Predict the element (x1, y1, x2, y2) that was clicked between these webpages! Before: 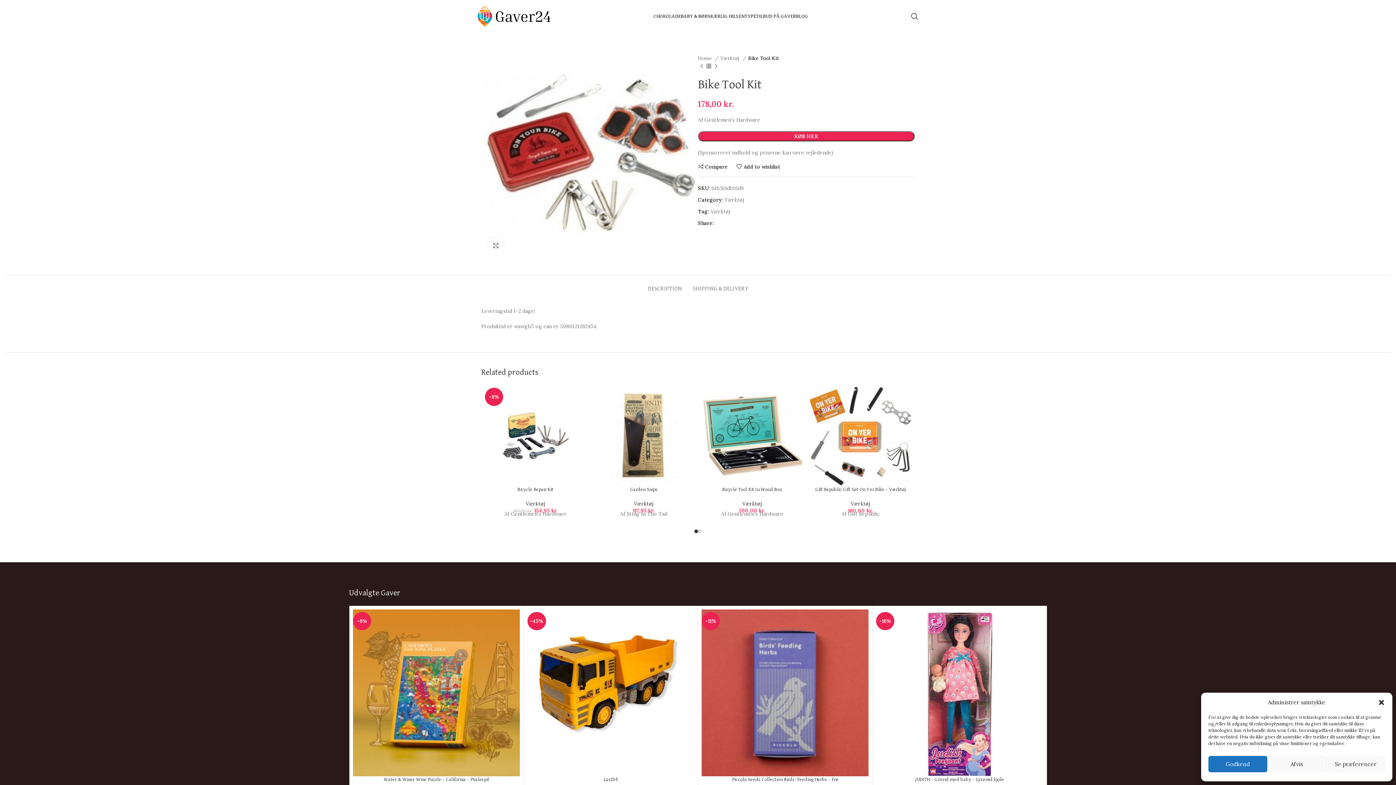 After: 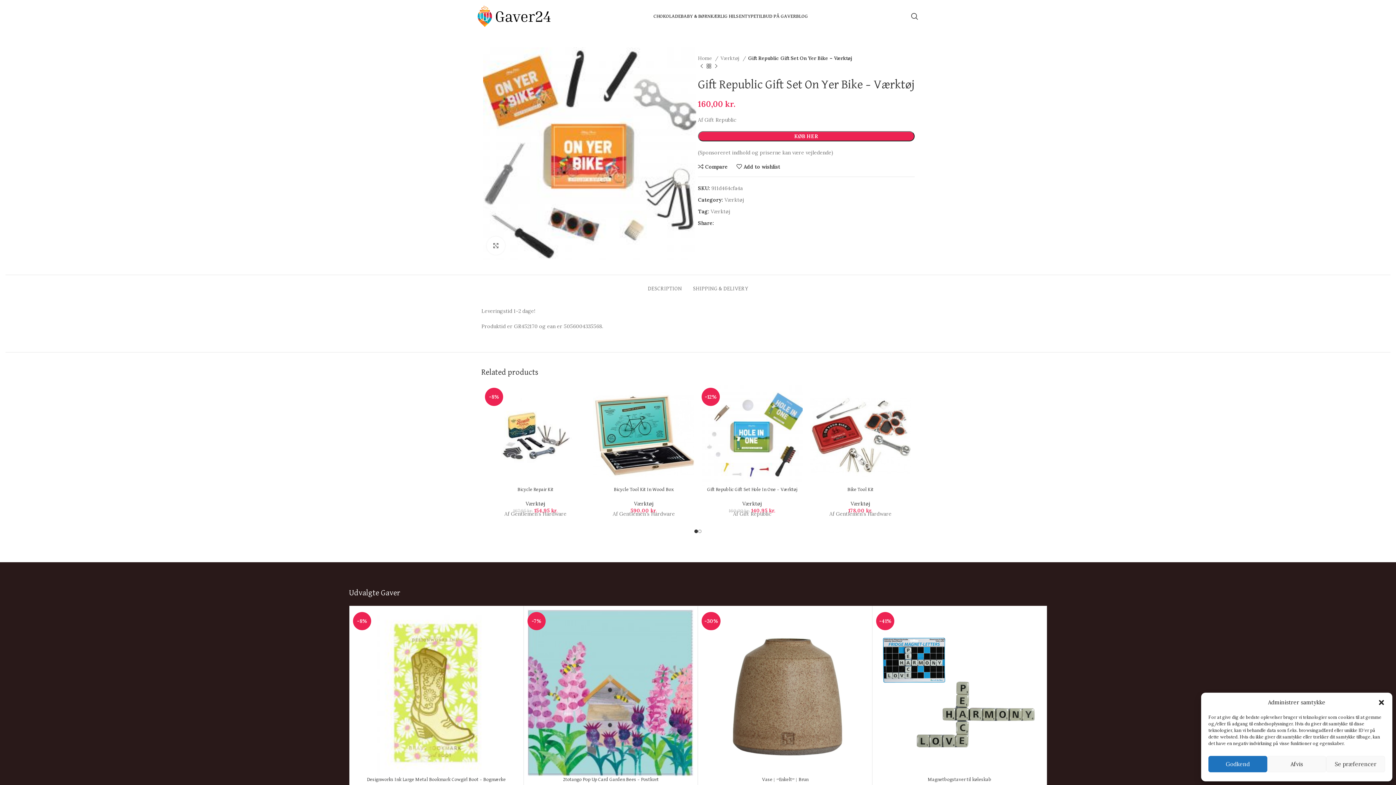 Action: bbox: (810, 385, 911, 486)